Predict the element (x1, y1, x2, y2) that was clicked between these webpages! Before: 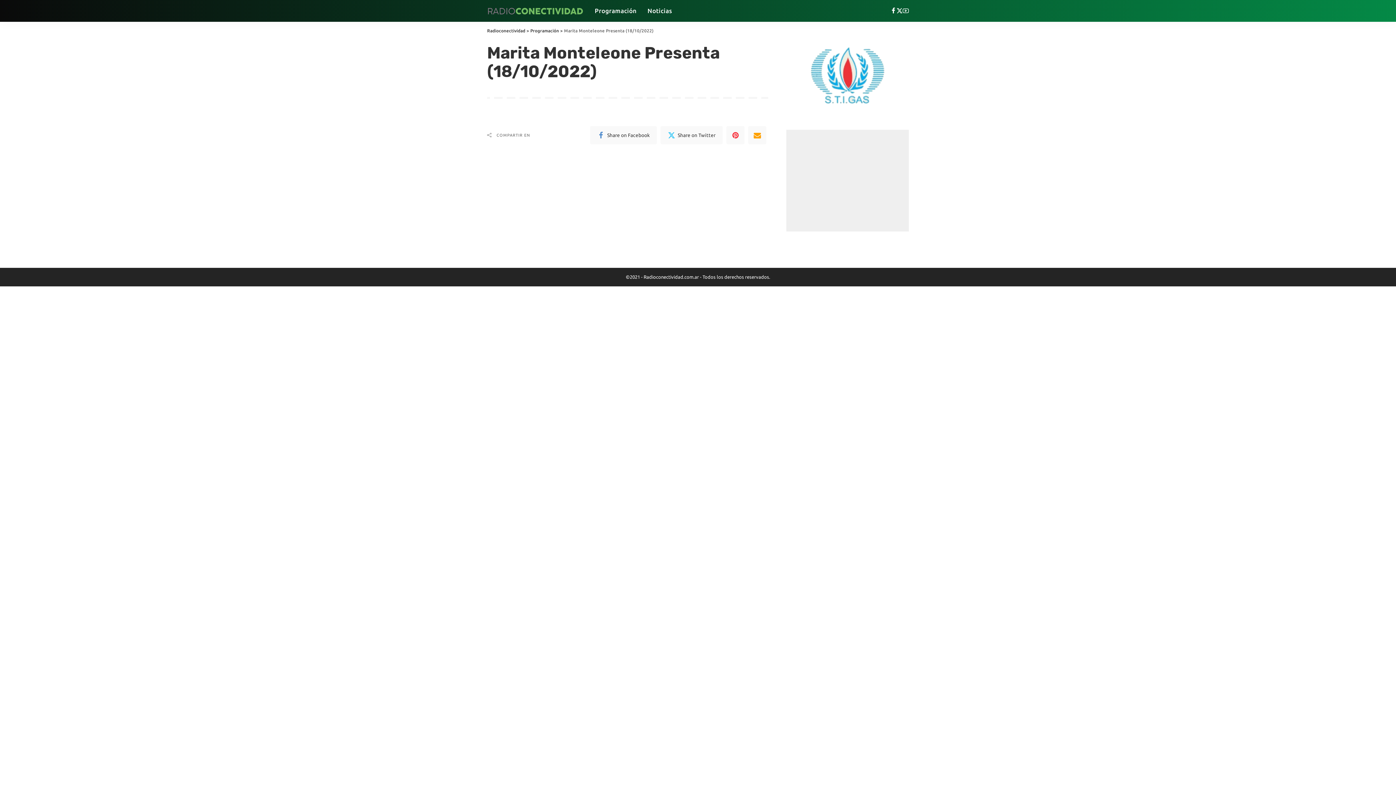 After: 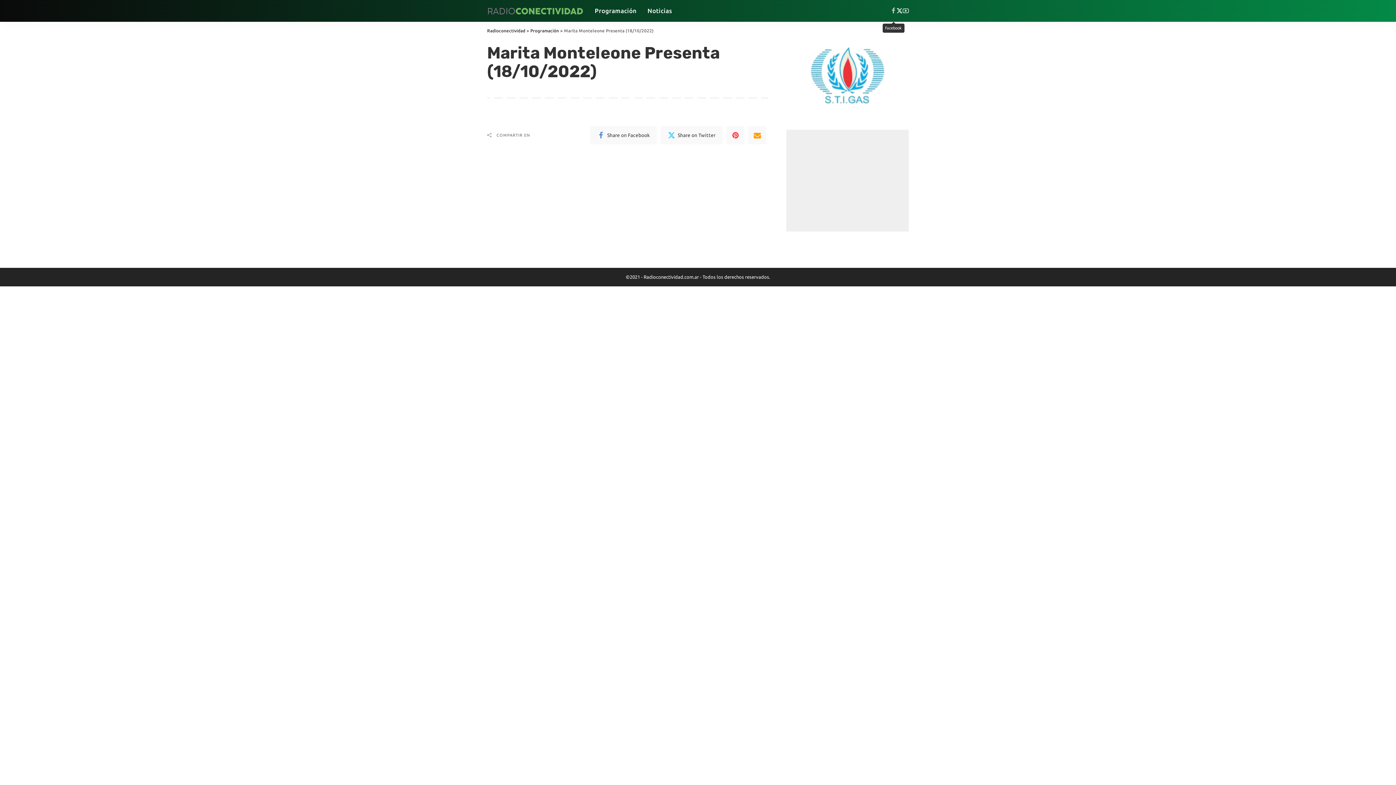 Action: label: Facebook bbox: (890, 0, 896, 21)